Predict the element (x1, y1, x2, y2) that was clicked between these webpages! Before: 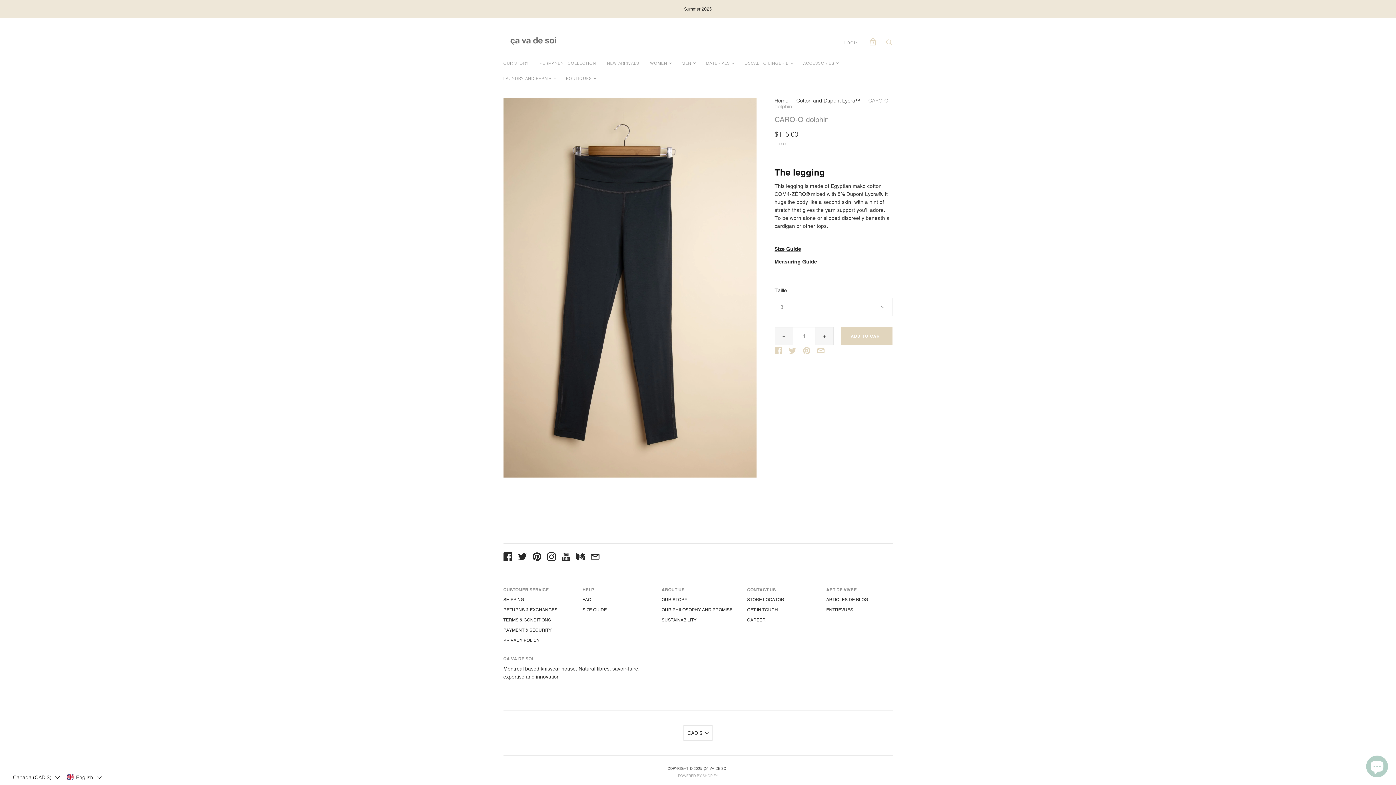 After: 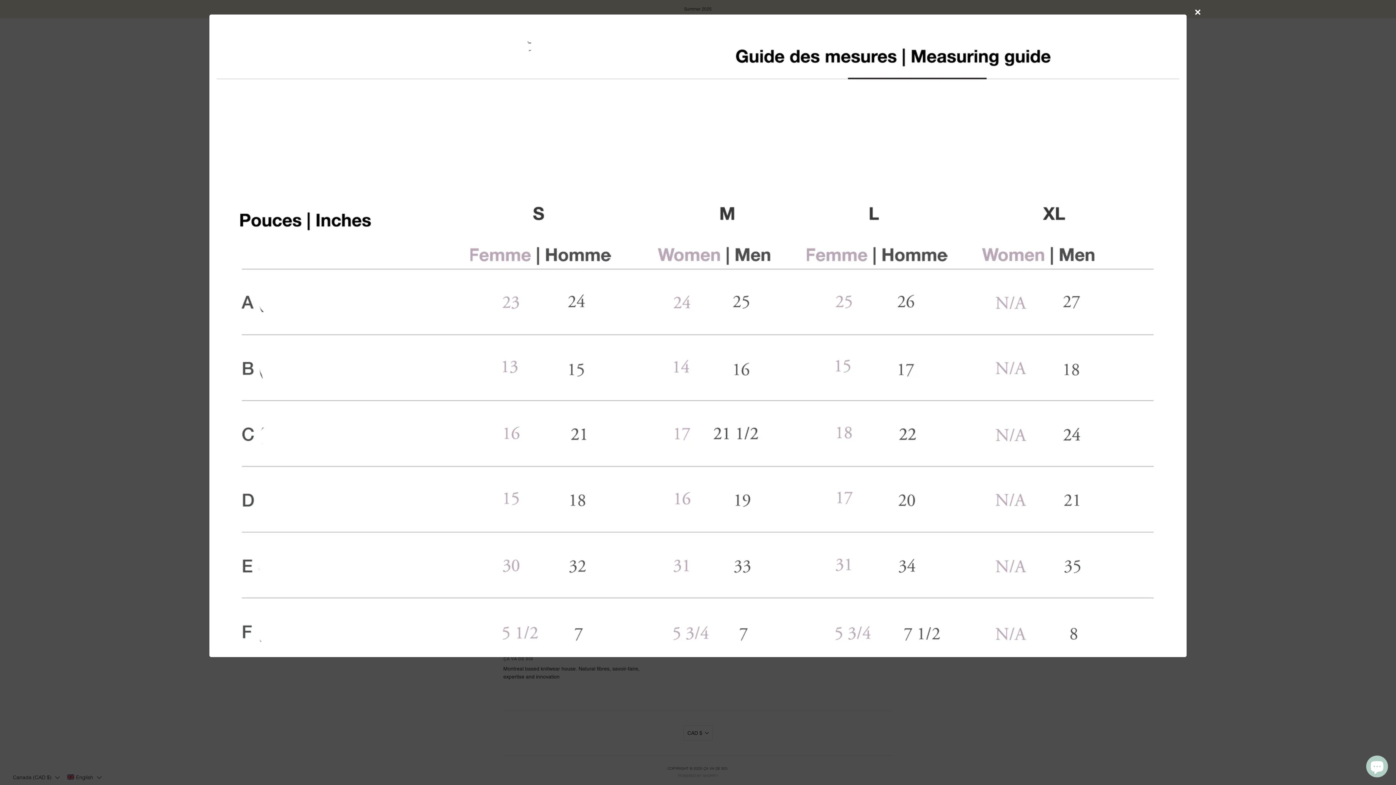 Action: label: Measuring Guide bbox: (774, 261, 892, 262)